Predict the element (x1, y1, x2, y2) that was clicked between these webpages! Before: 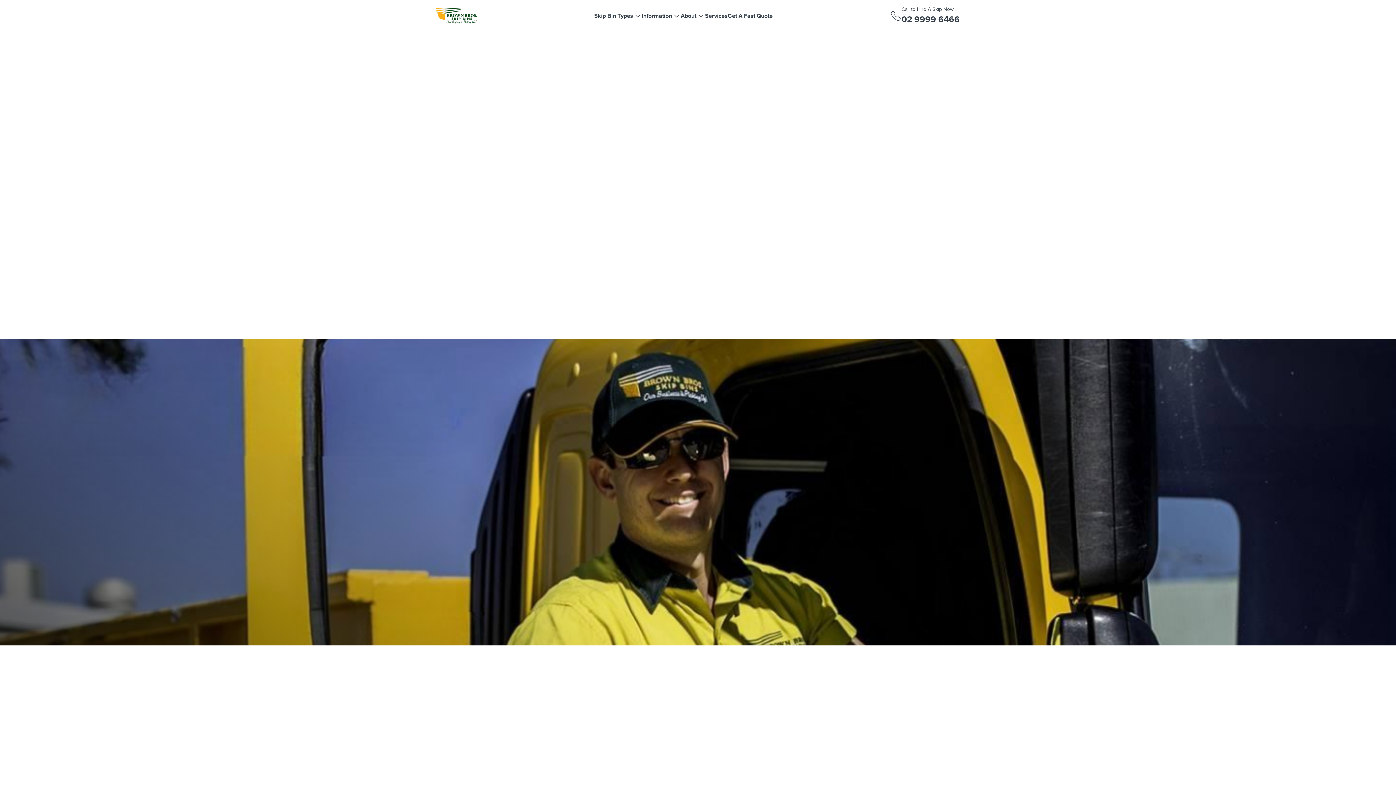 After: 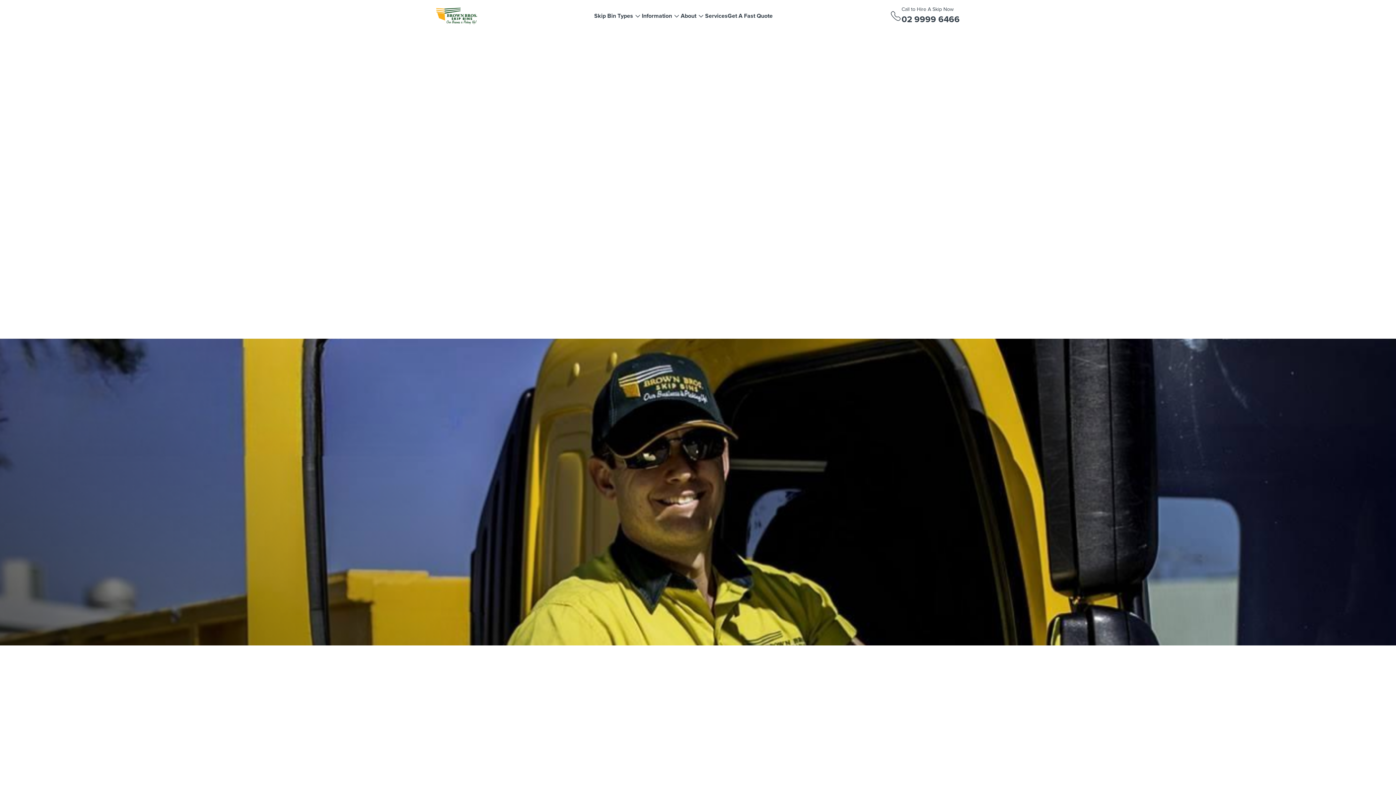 Action: label: 02 9999 6466 bbox: (901, 13, 960, 26)